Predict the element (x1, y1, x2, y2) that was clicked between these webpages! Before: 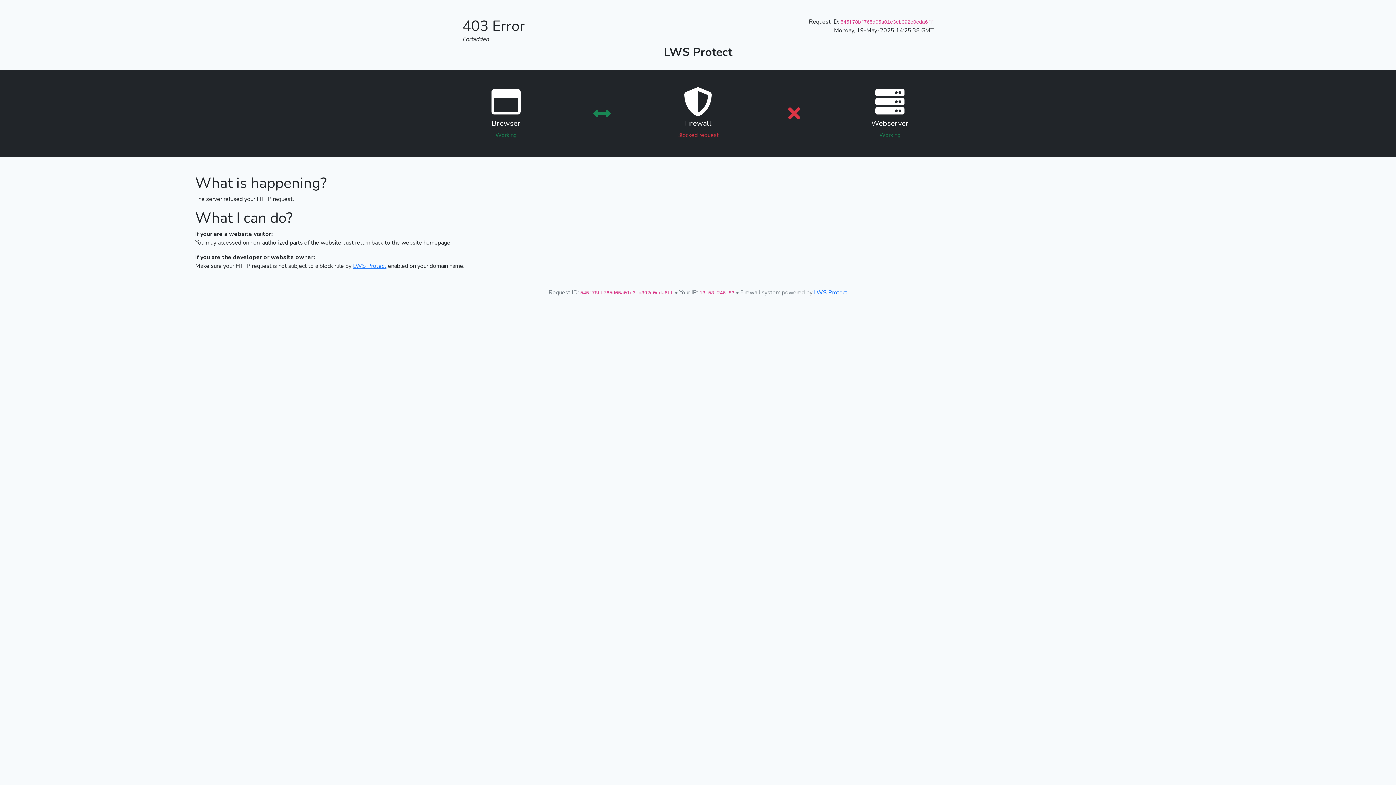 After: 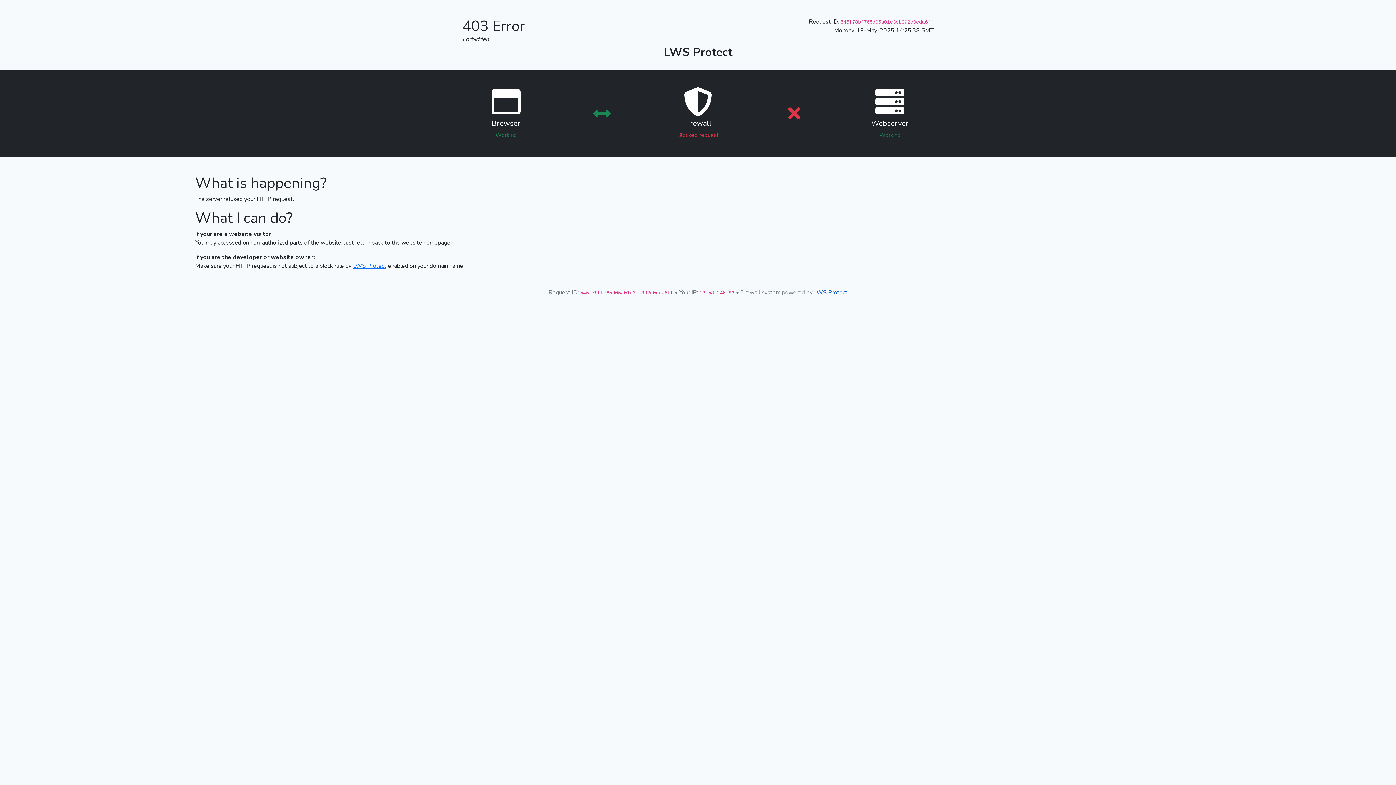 Action: bbox: (814, 288, 847, 296) label: LWS Protect